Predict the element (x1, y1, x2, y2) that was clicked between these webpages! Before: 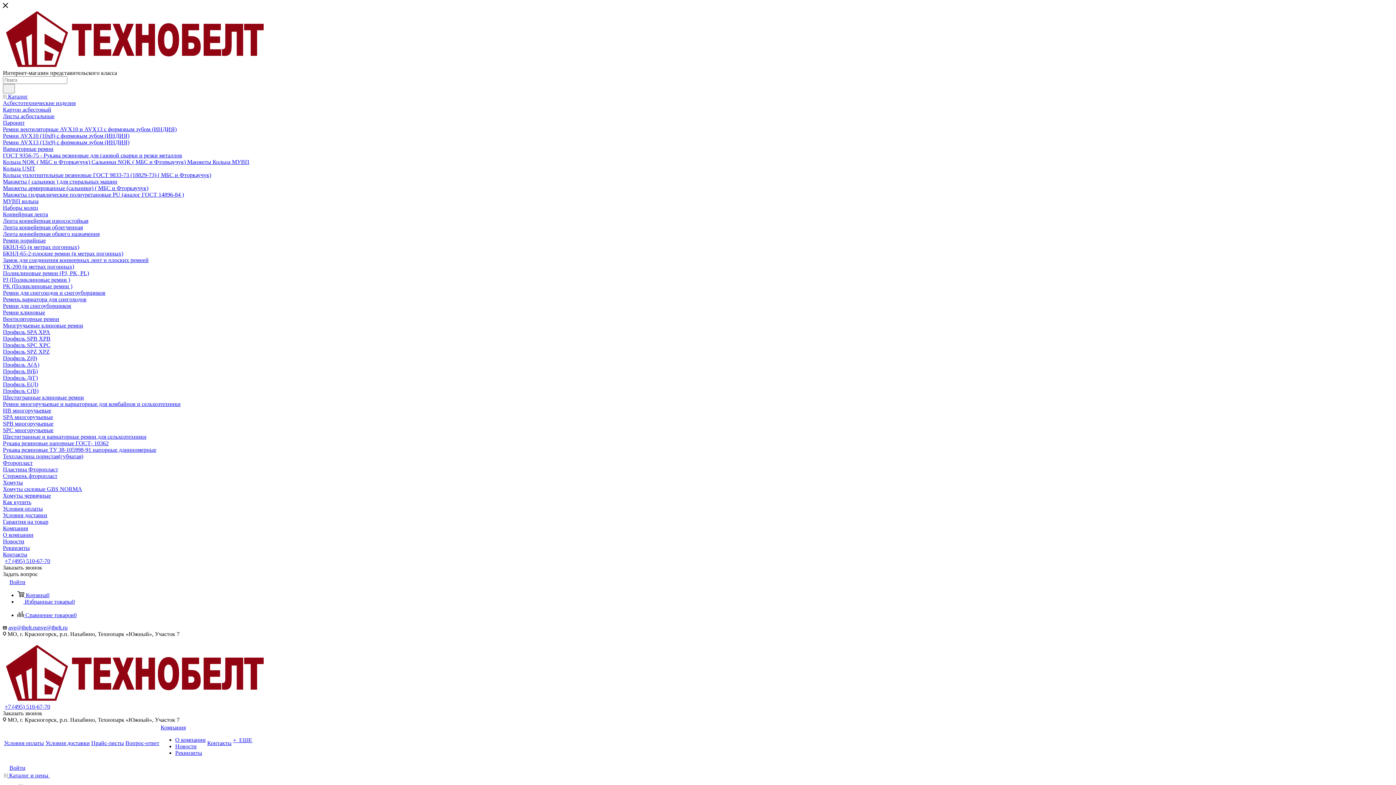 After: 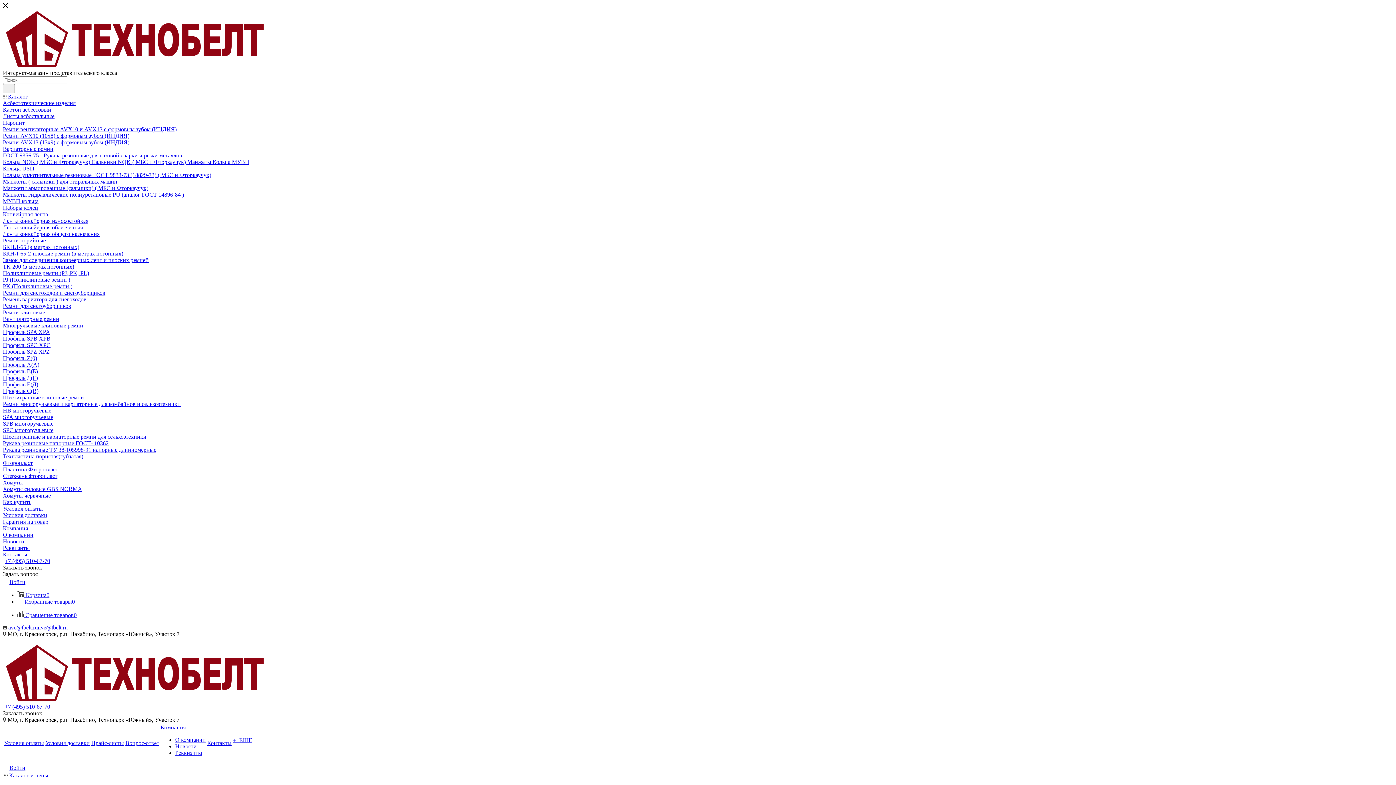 Action: label: Стержень фторопласт bbox: (2, 473, 57, 479)